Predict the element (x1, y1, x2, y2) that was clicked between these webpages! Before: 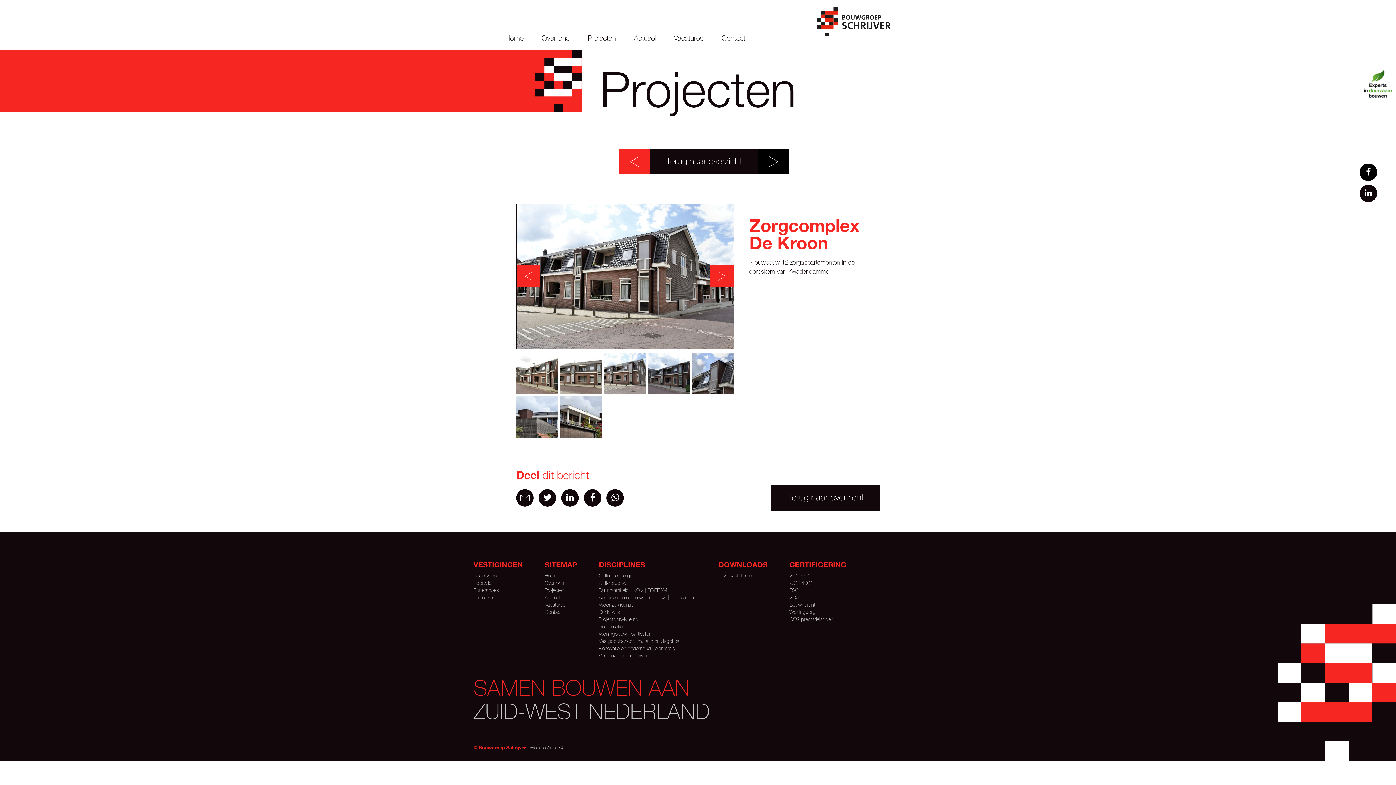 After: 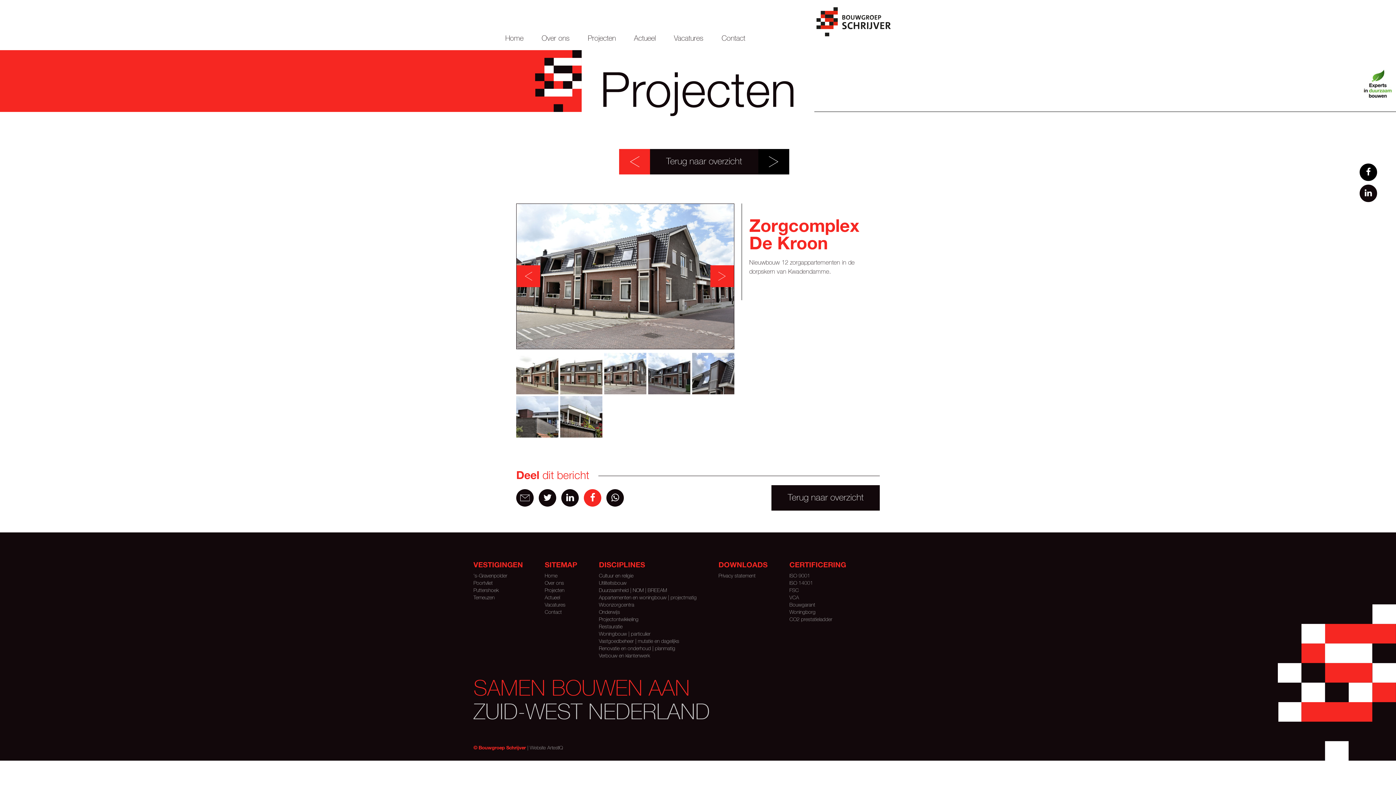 Action: bbox: (584, 489, 601, 506)